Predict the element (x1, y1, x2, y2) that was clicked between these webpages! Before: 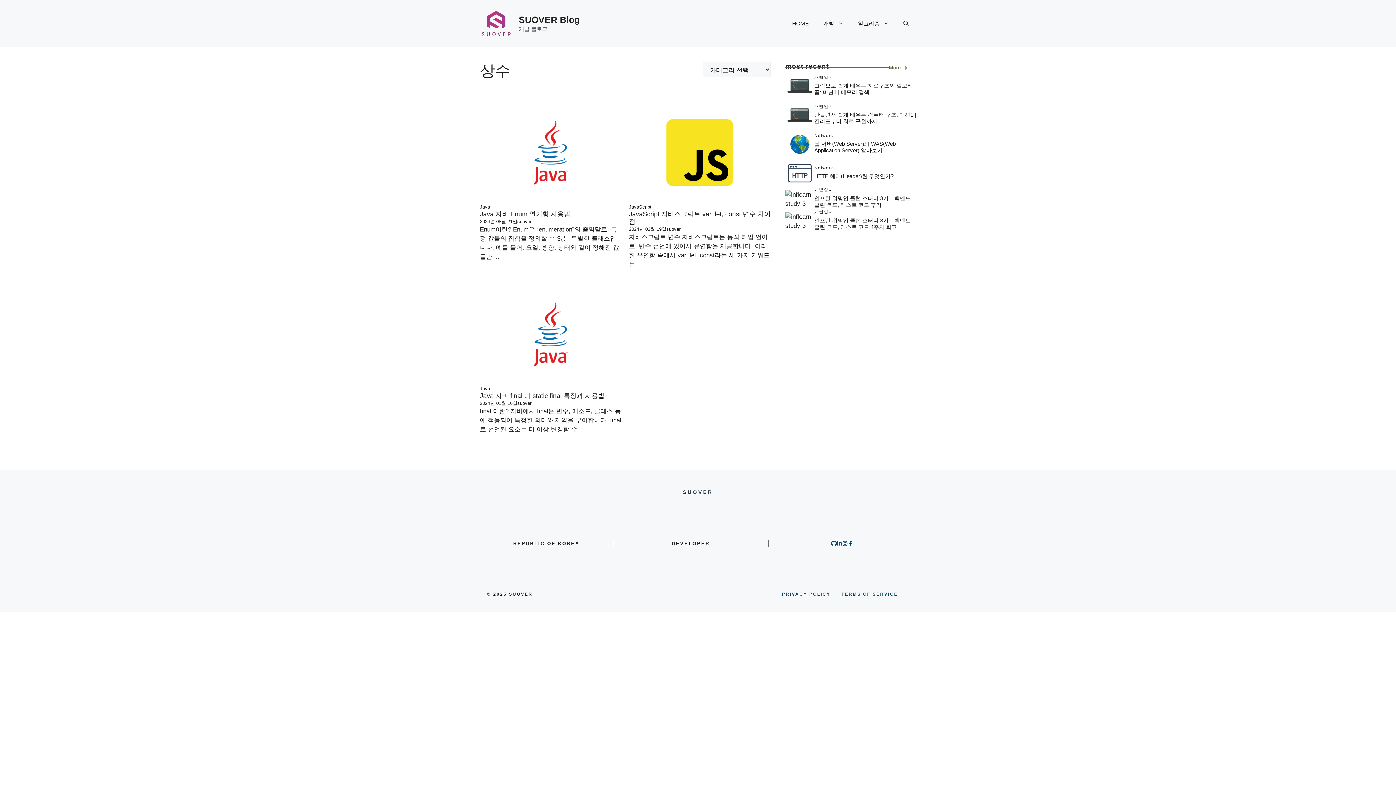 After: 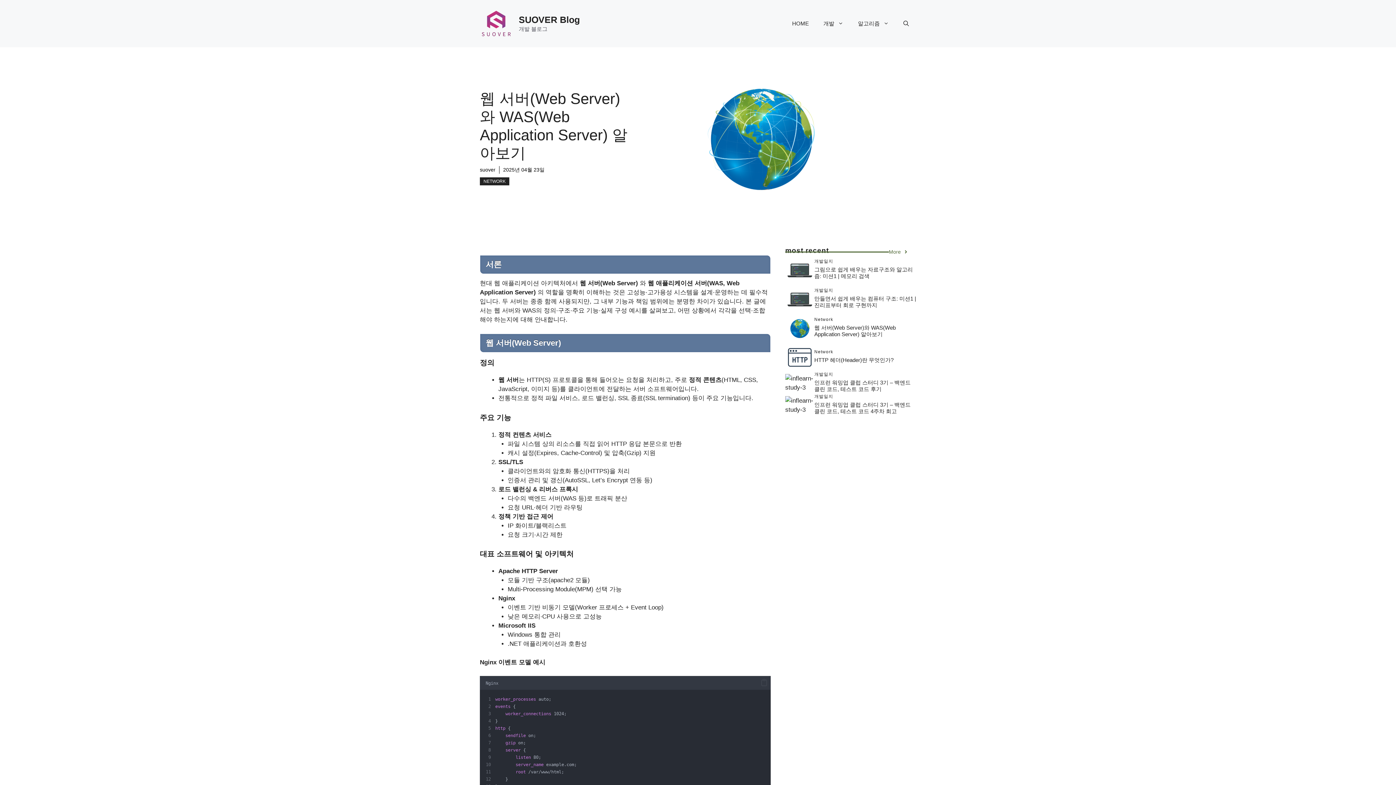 Action: bbox: (785, 140, 814, 147)